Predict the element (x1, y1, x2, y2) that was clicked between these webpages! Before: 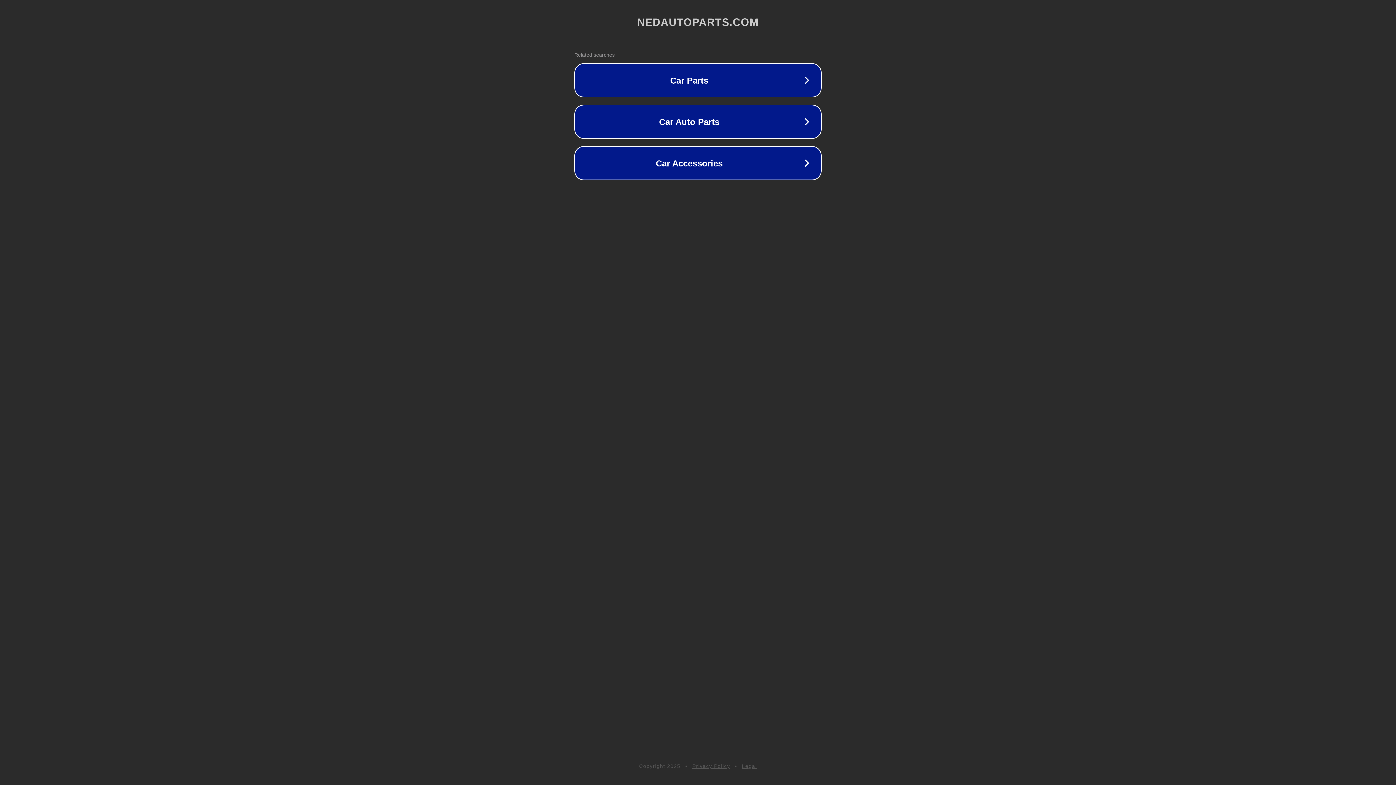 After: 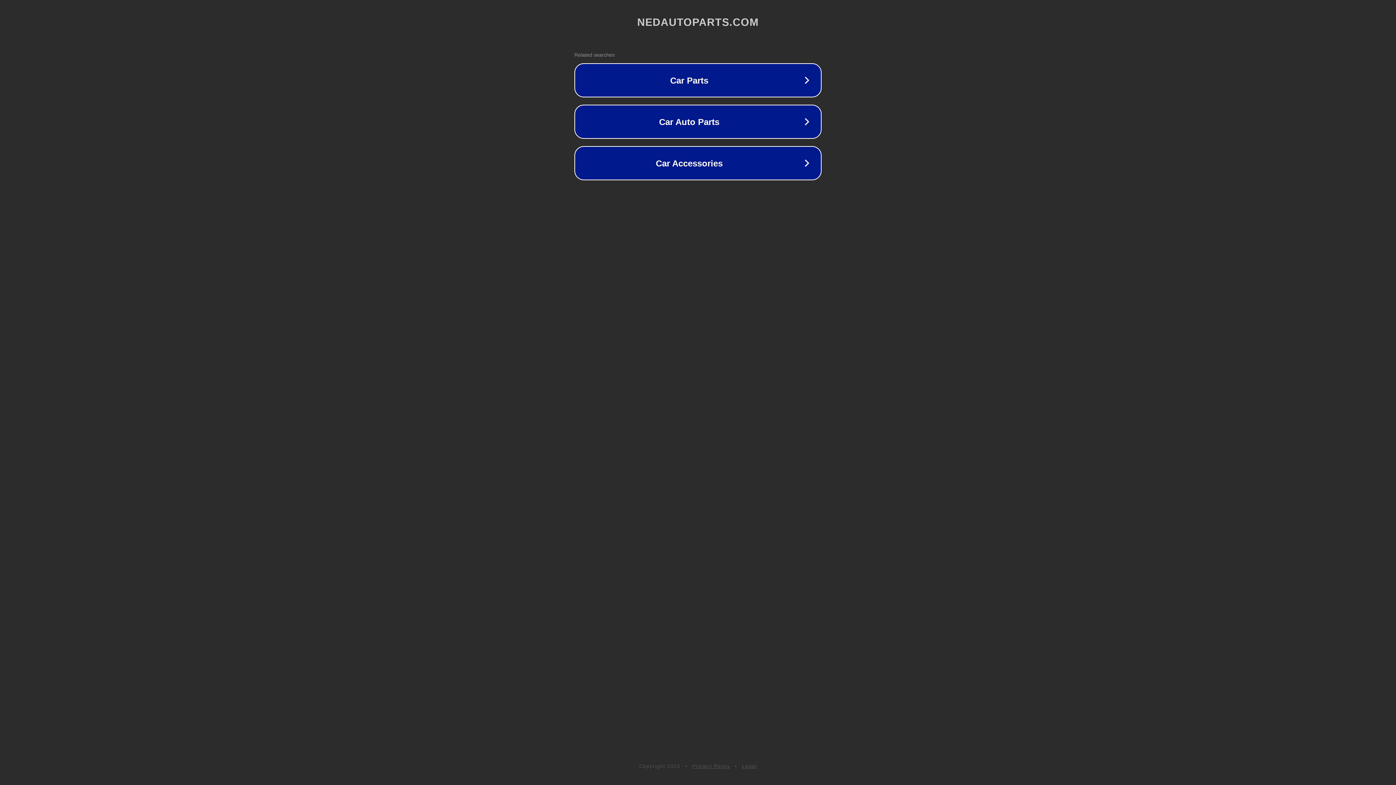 Action: label: Legal bbox: (742, 763, 757, 769)